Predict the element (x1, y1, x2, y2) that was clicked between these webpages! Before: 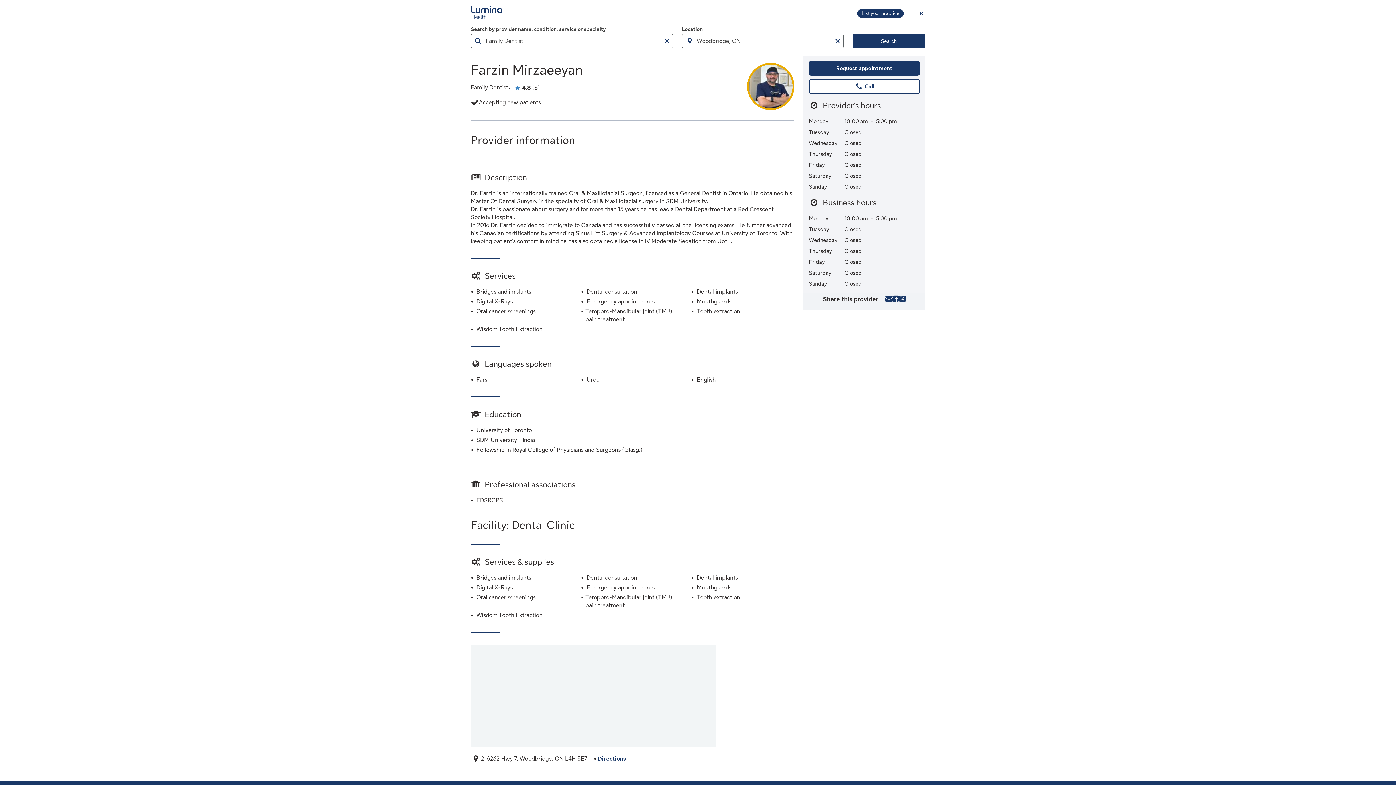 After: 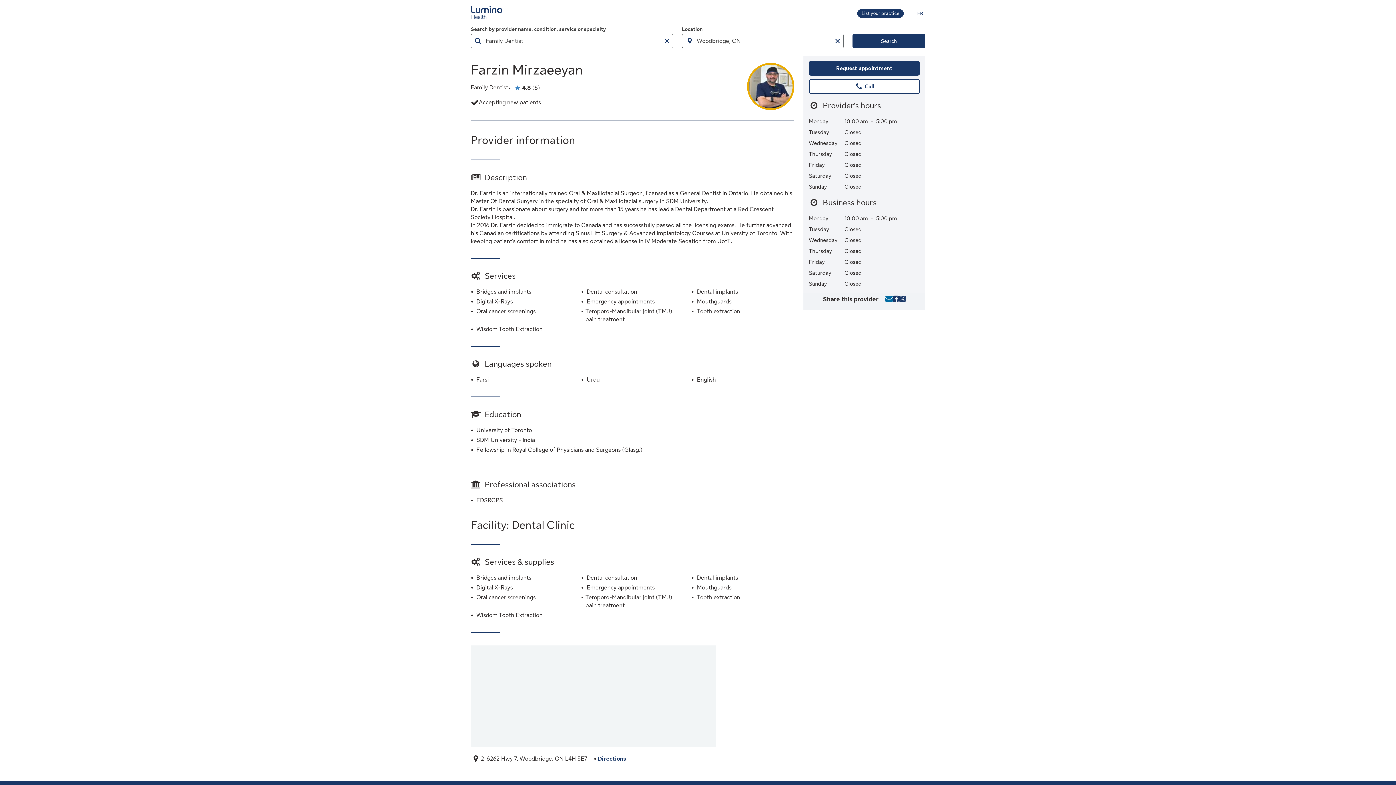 Action: label: Share provider by Email bbox: (885, 295, 892, 304)